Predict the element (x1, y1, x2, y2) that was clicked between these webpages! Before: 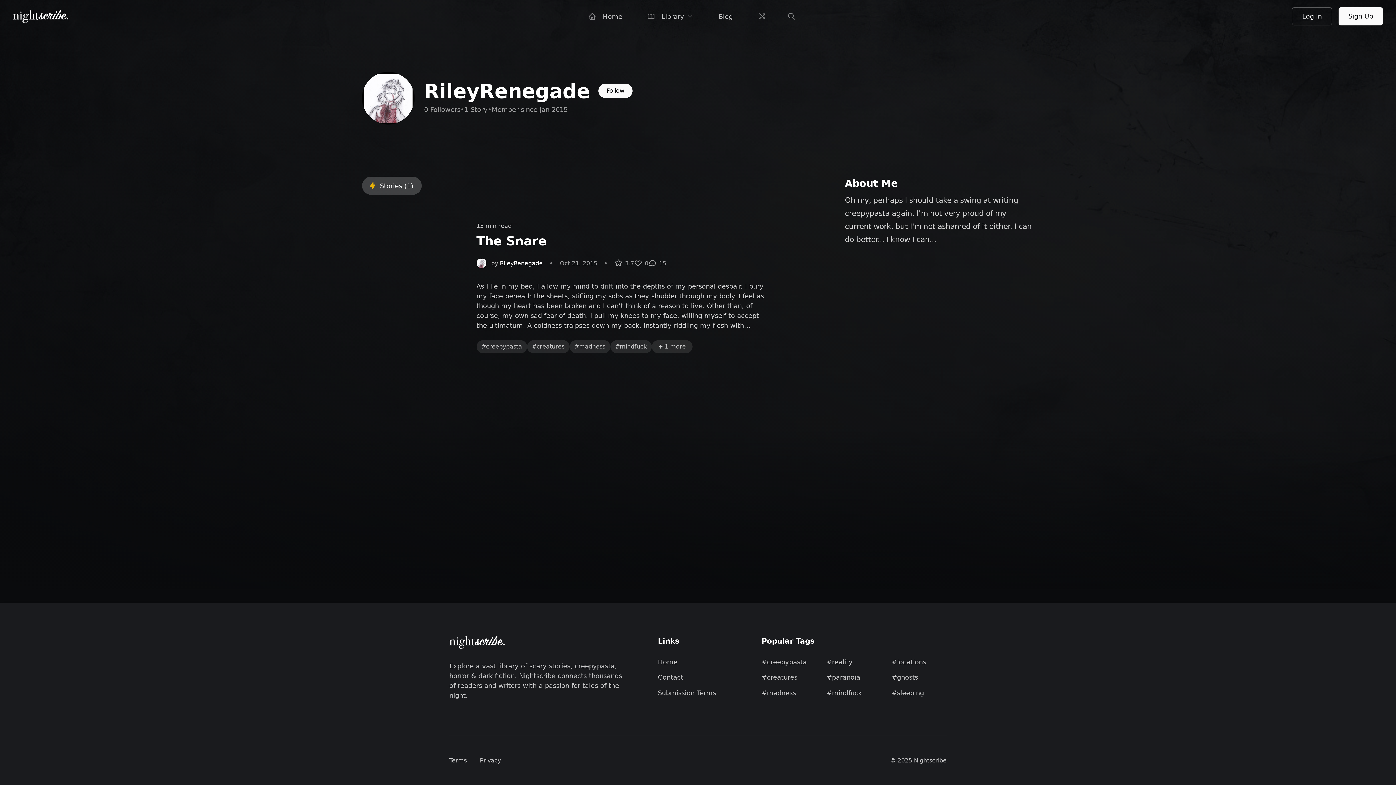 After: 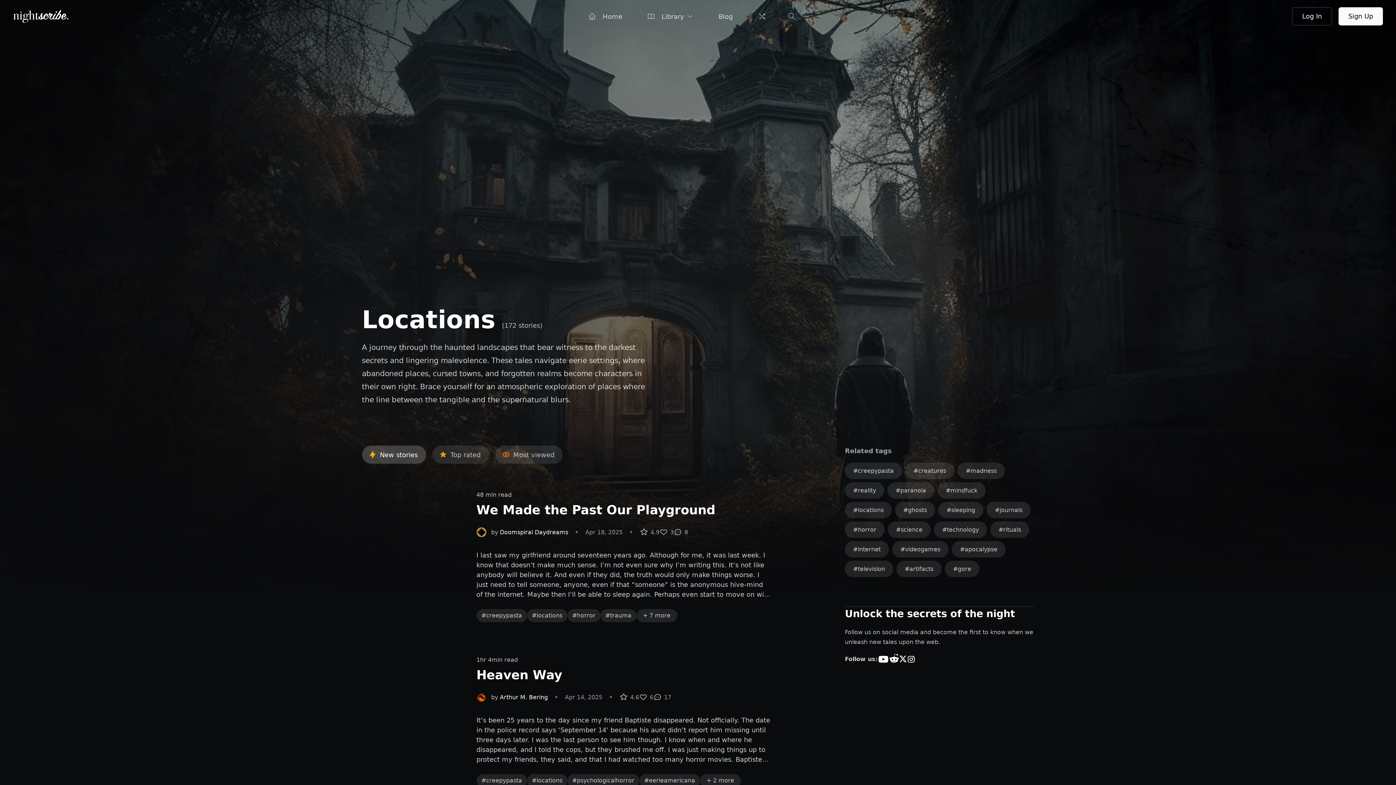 Action: label: locations bbox: (891, 658, 926, 666)